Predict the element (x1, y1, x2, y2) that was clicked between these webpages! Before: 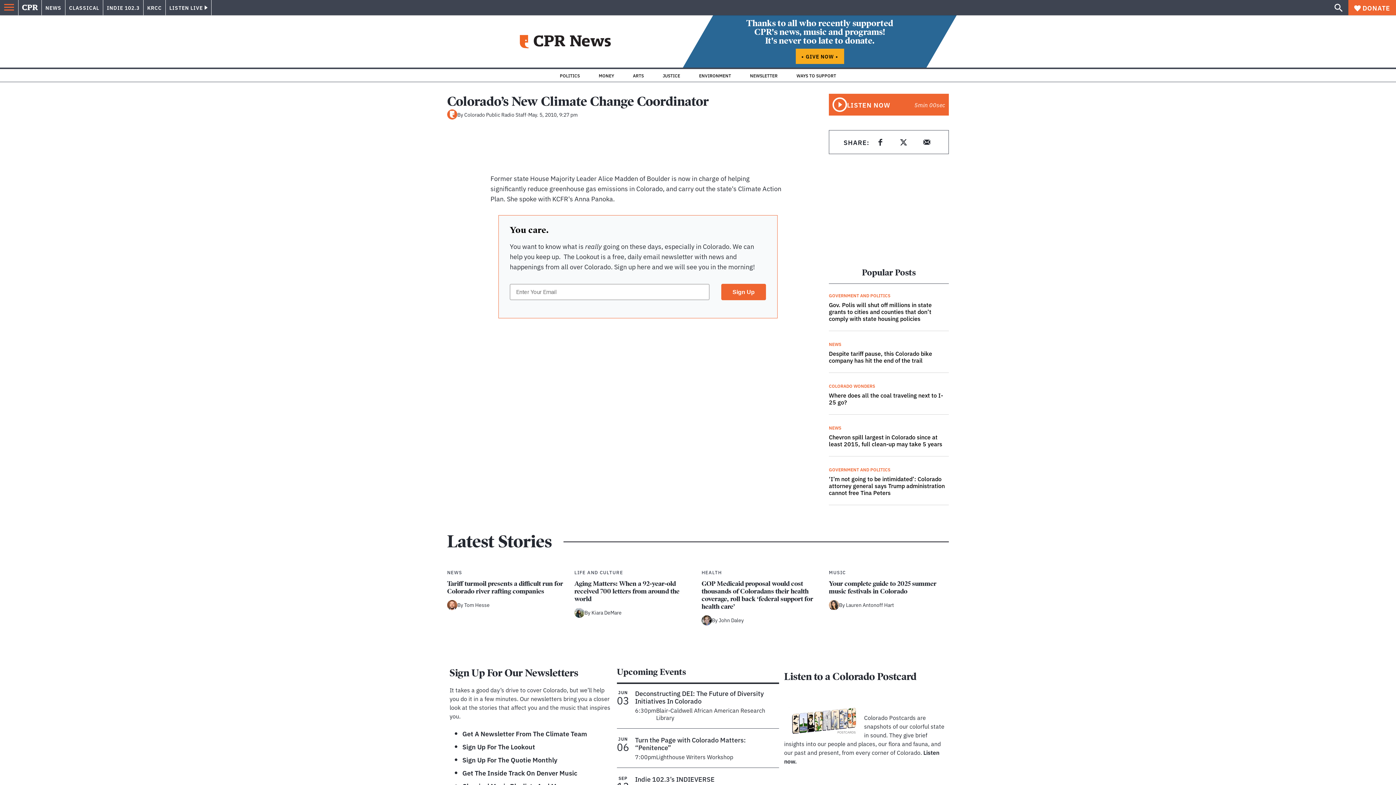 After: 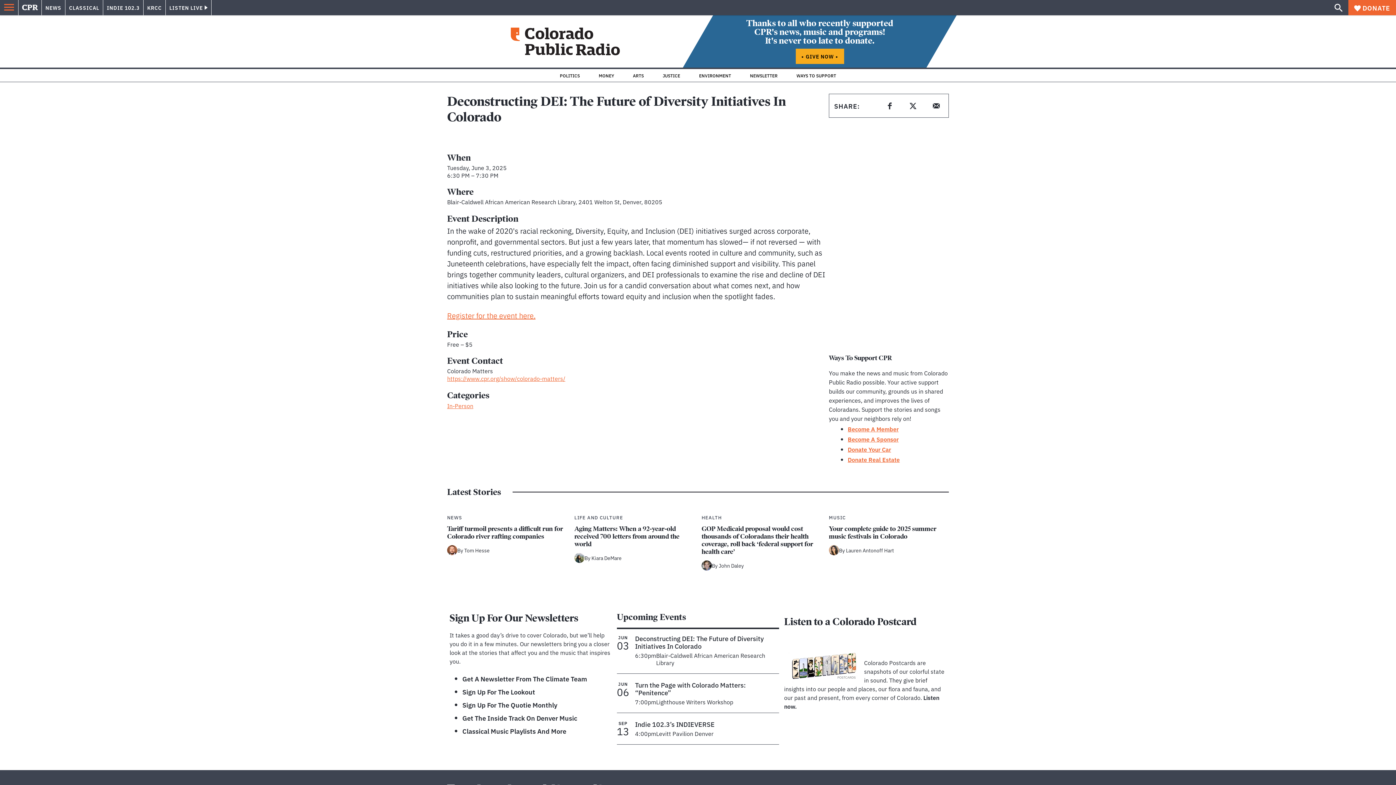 Action: label: Deconstructing DEI: The Future of Diversity Initiatives In Colorado bbox: (635, 688, 763, 705)